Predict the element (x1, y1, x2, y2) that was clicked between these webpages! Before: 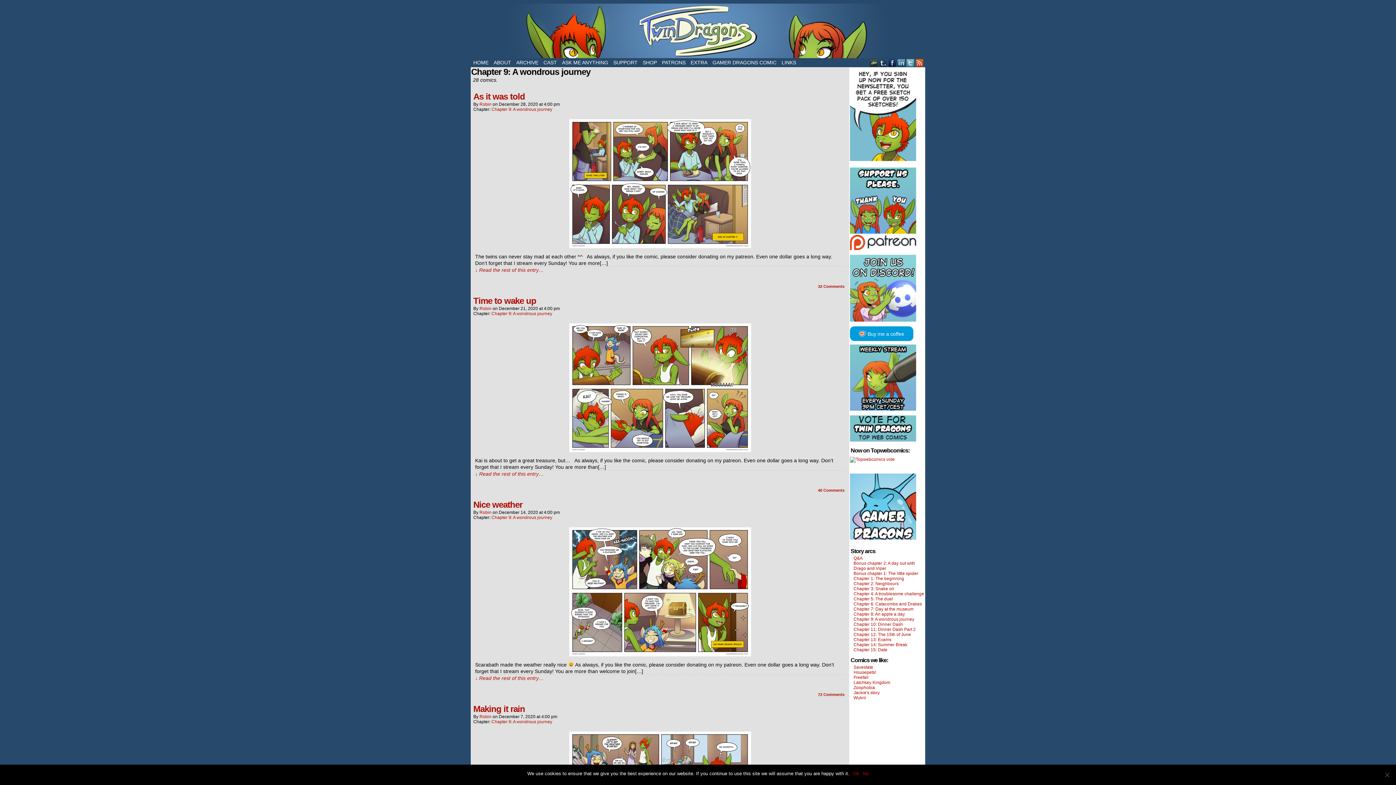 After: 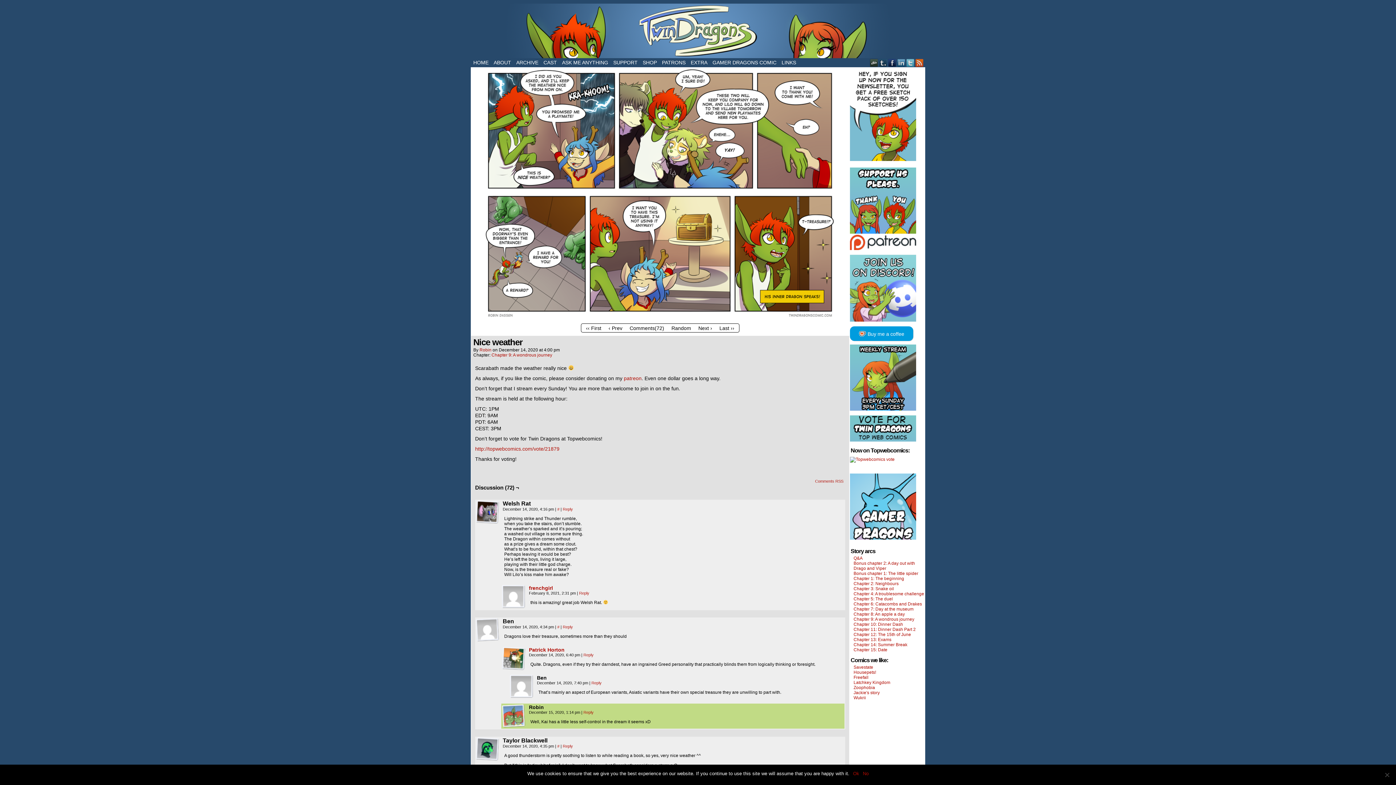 Action: label: Nice weather bbox: (473, 500, 522, 510)